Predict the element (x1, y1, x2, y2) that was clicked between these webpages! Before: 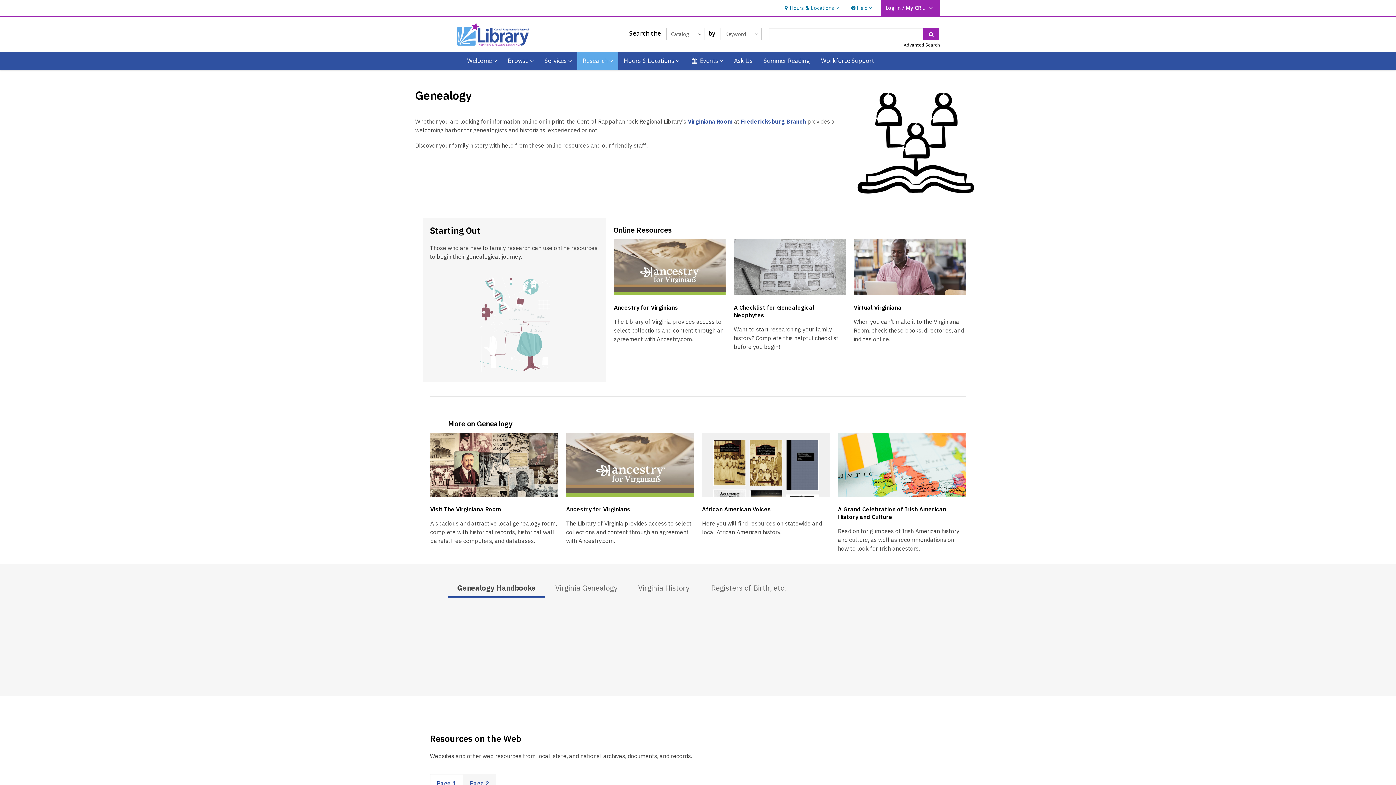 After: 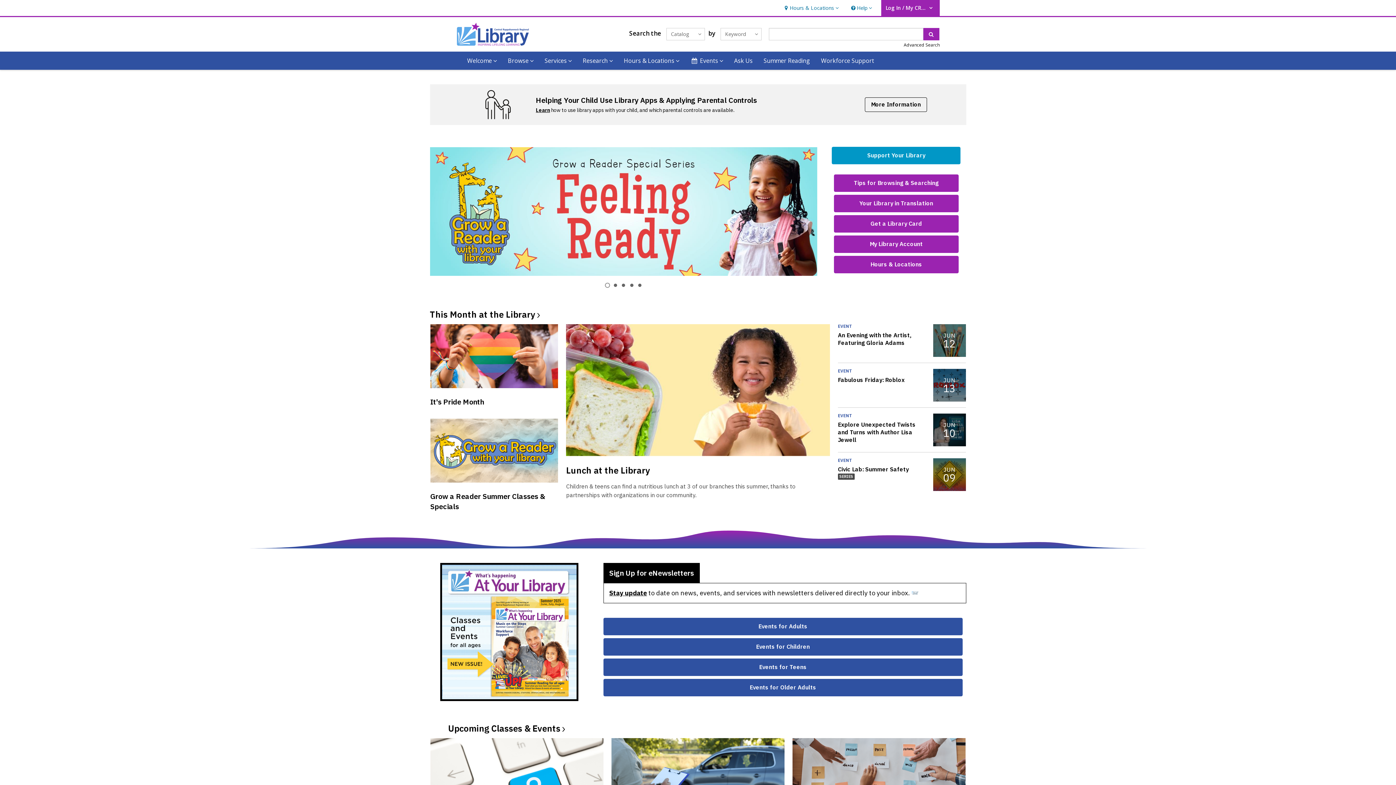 Action: bbox: (456, 30, 564, 37)